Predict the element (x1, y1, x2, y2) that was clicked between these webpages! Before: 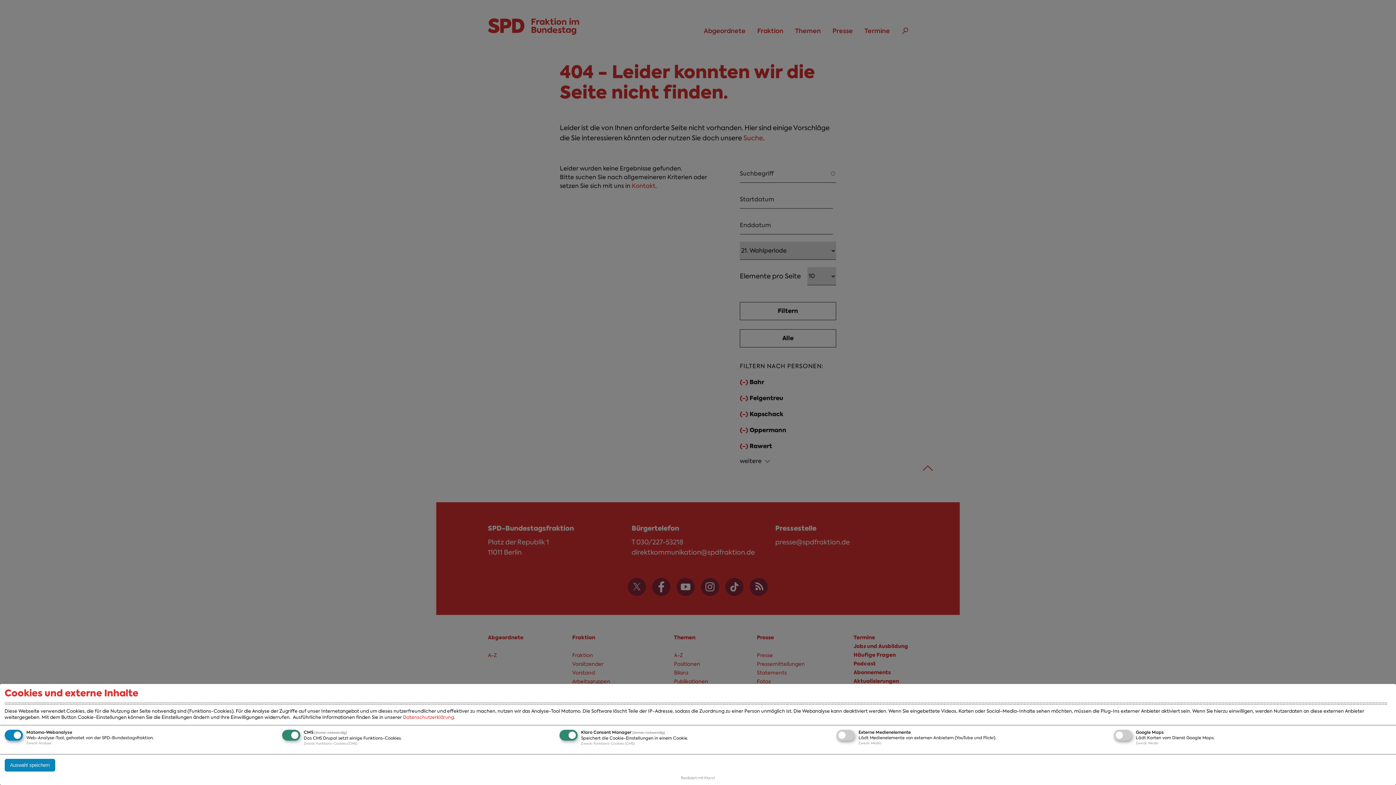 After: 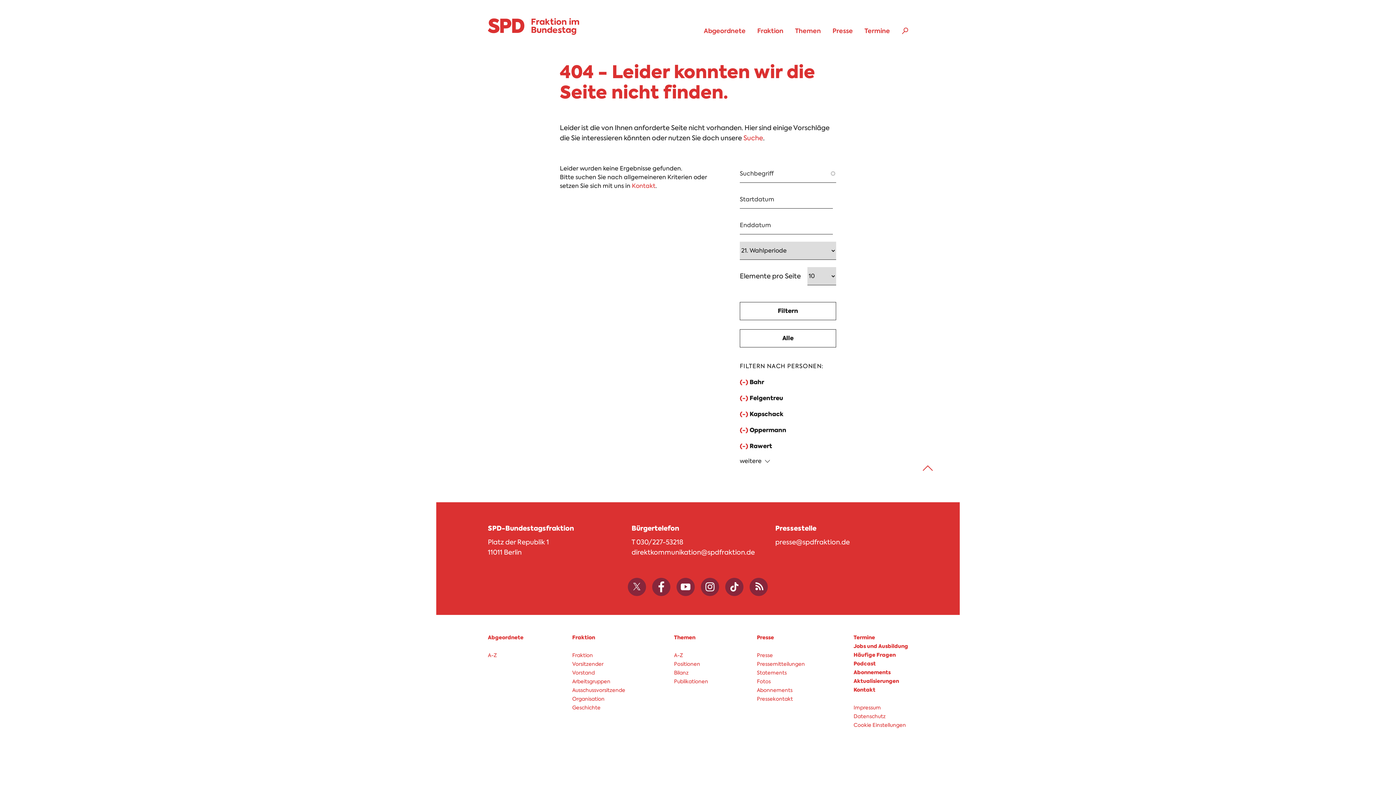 Action: bbox: (4, 759, 55, 772) label: Auswahl speichern